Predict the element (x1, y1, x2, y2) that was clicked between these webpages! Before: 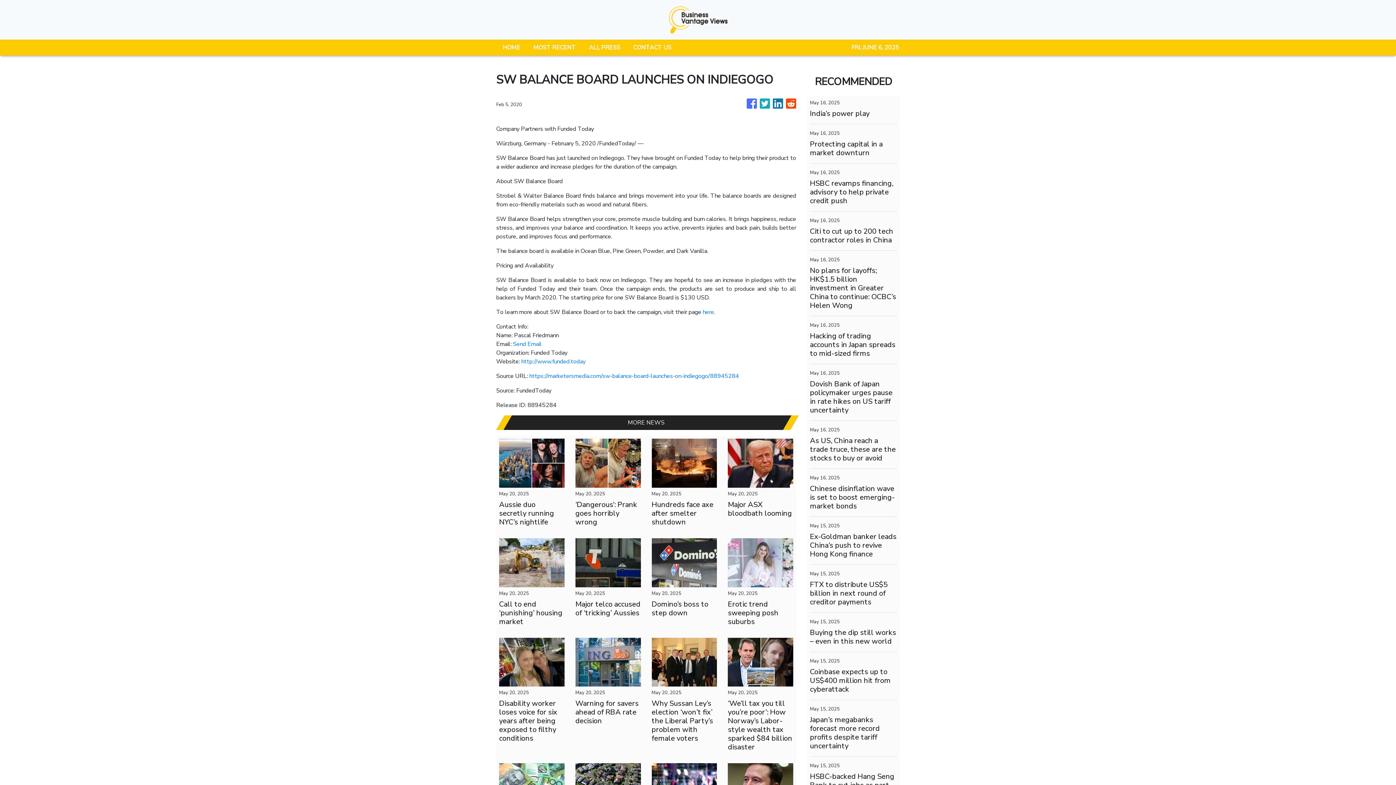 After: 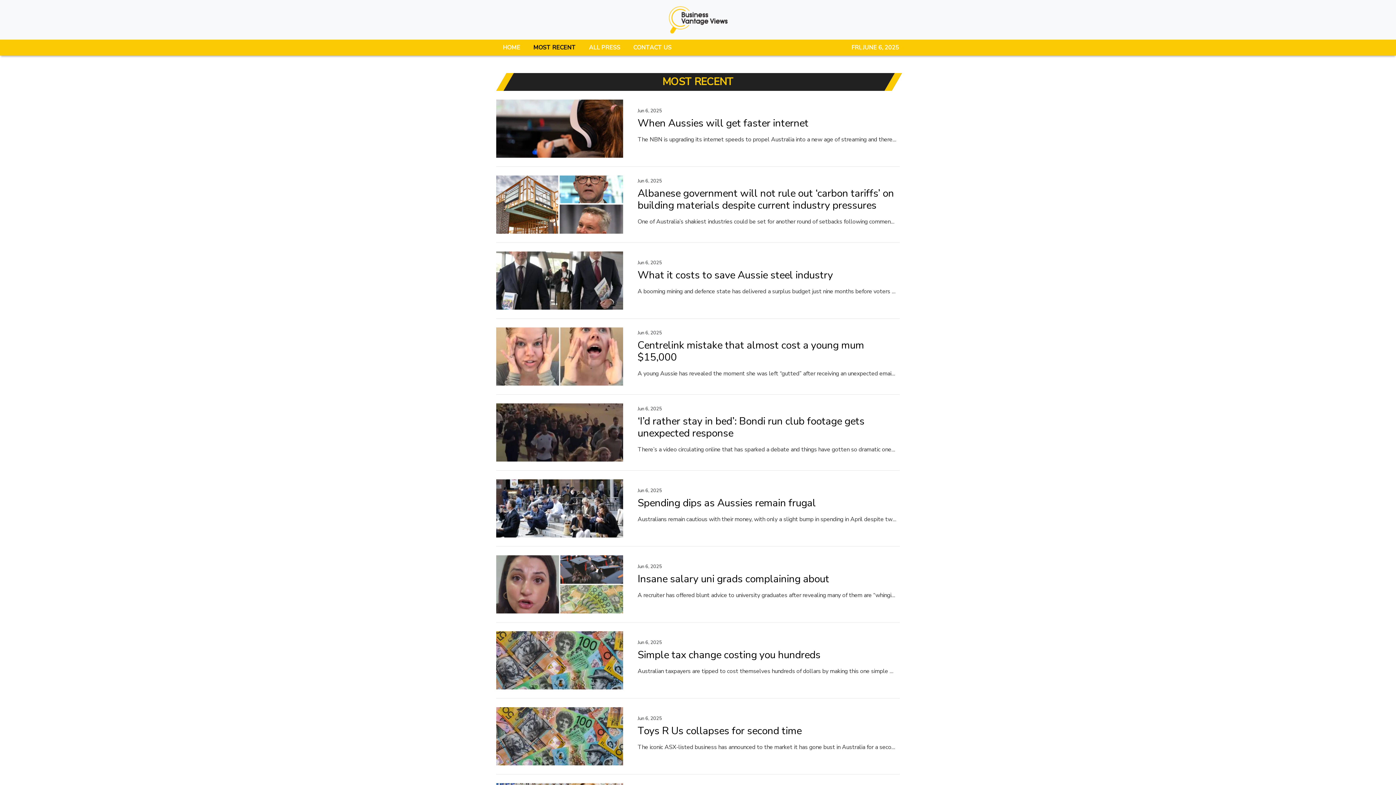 Action: bbox: (526, 39, 582, 55) label: MOST RECENT